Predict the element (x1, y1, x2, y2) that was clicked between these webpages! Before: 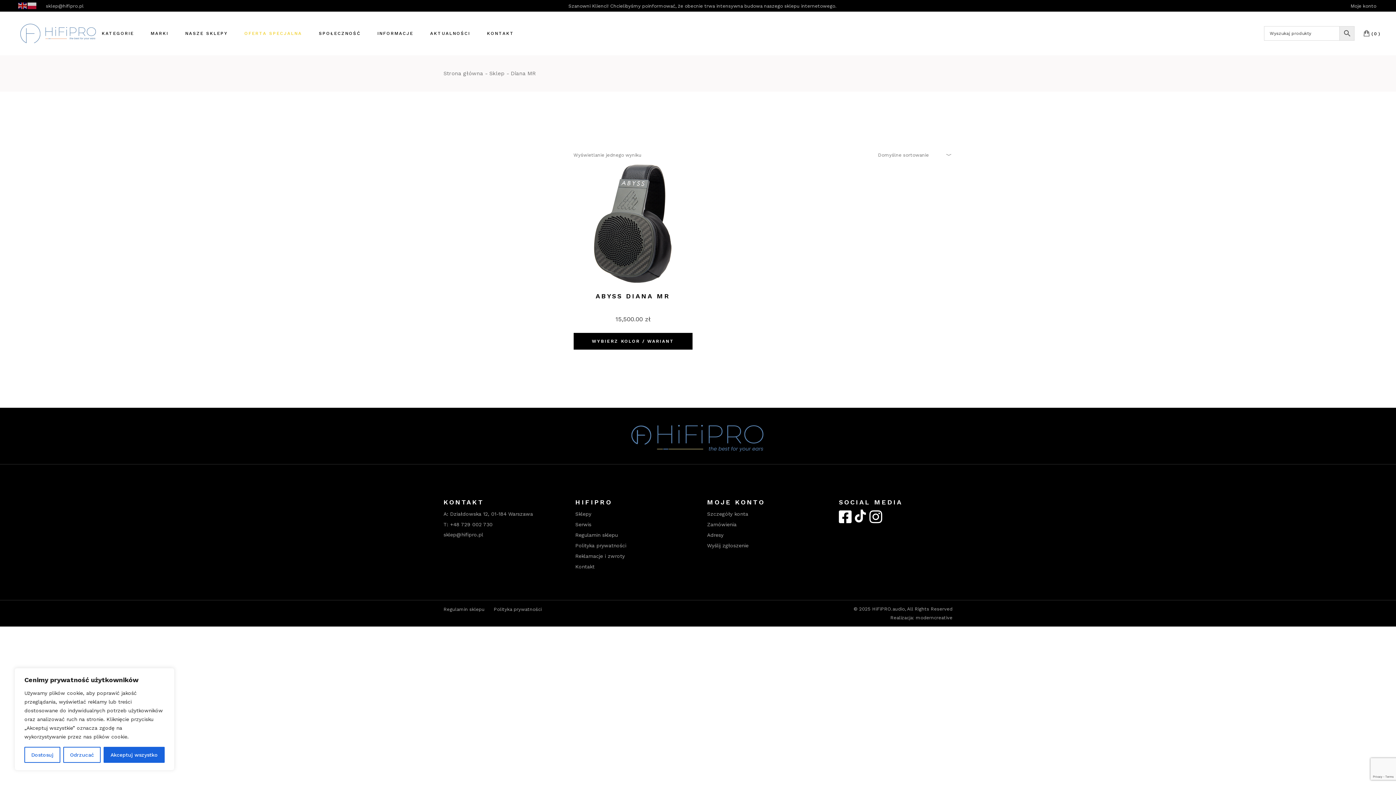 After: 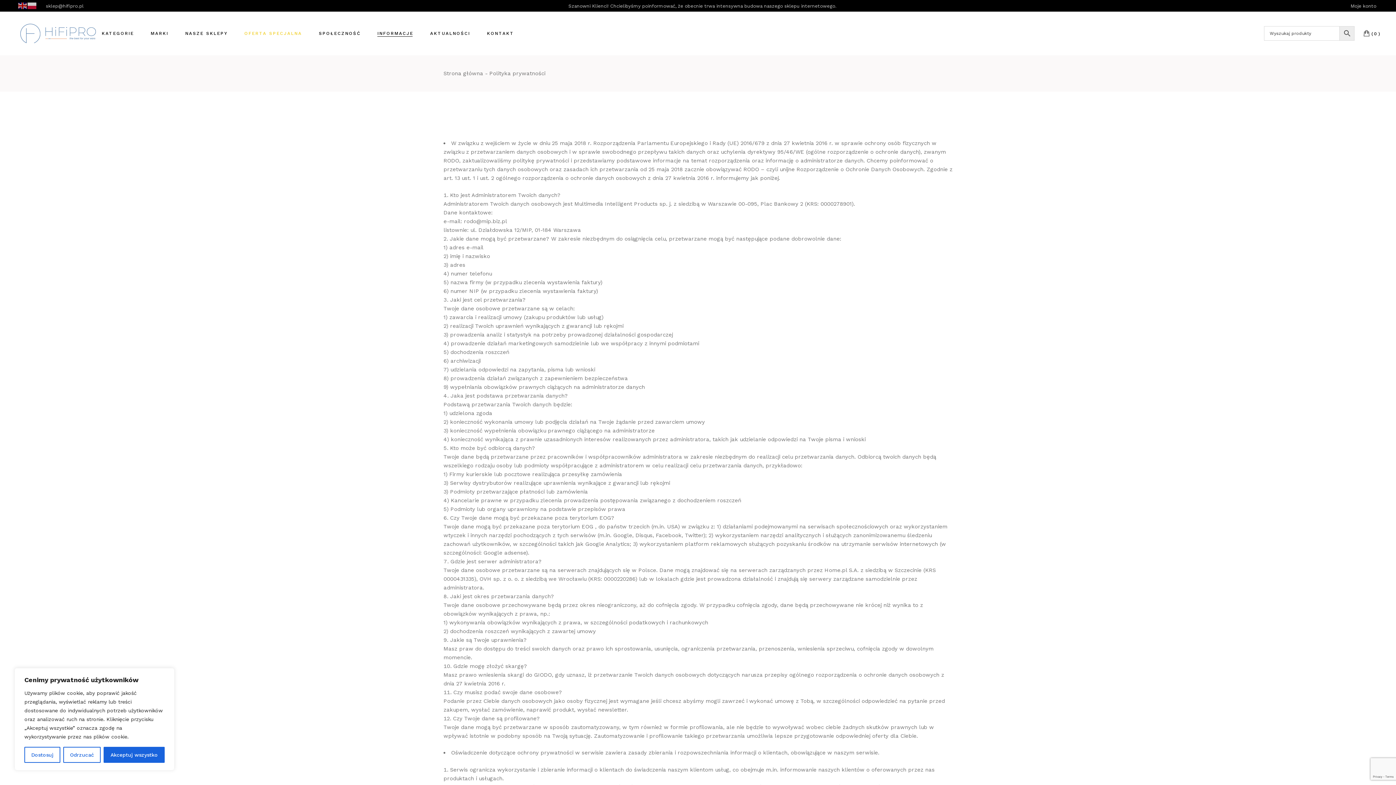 Action: bbox: (575, 542, 626, 548) label: Polityka prywatności